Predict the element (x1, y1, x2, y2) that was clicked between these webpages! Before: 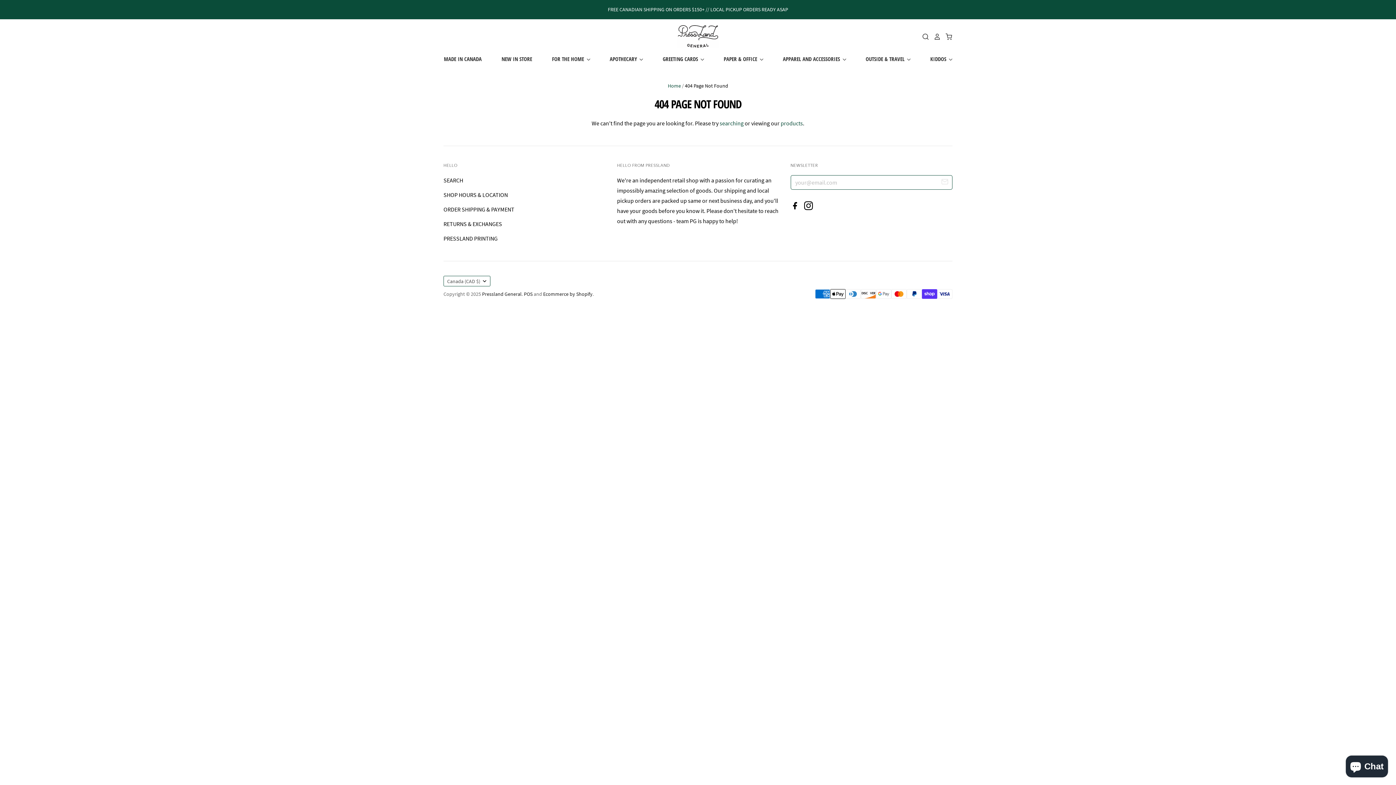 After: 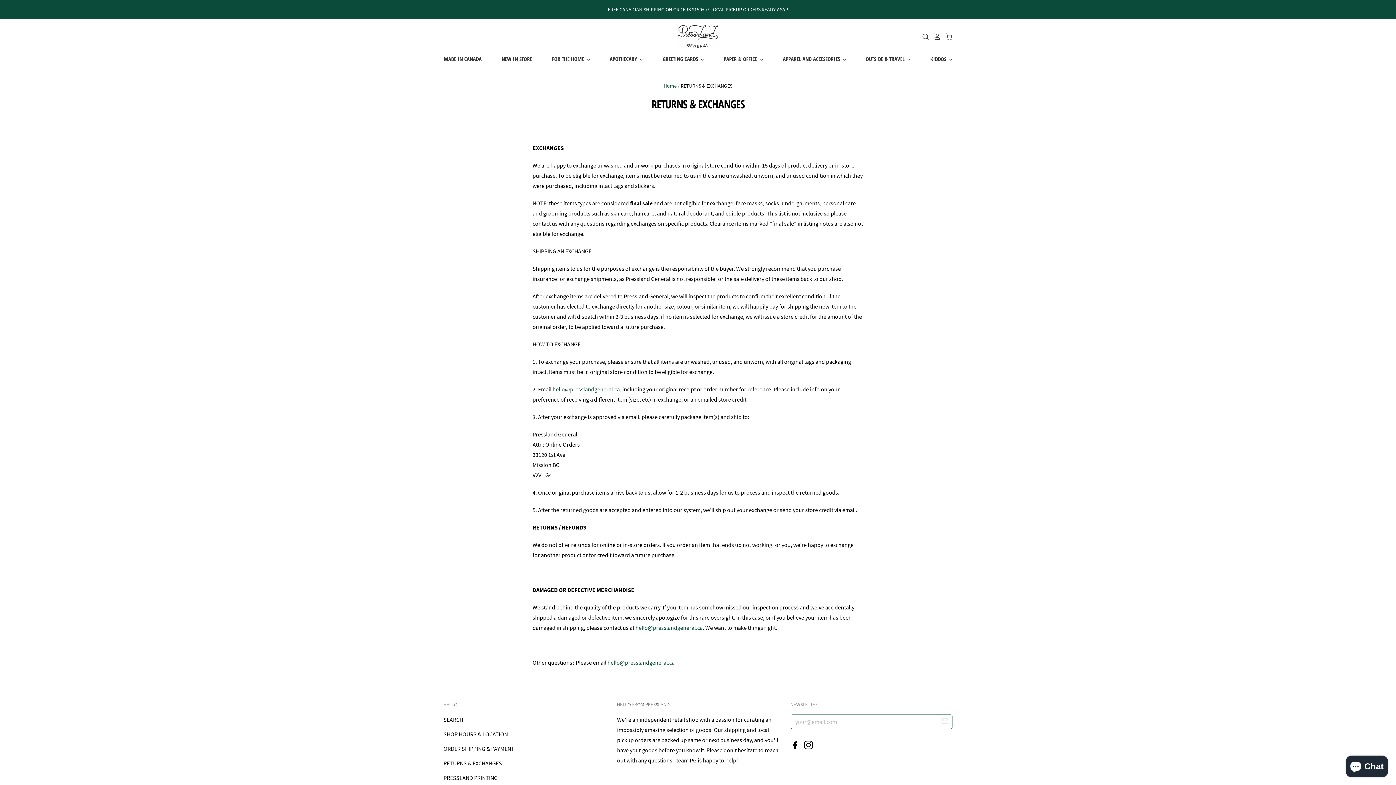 Action: label: RETURNS & EXCHANGES bbox: (443, 220, 502, 227)